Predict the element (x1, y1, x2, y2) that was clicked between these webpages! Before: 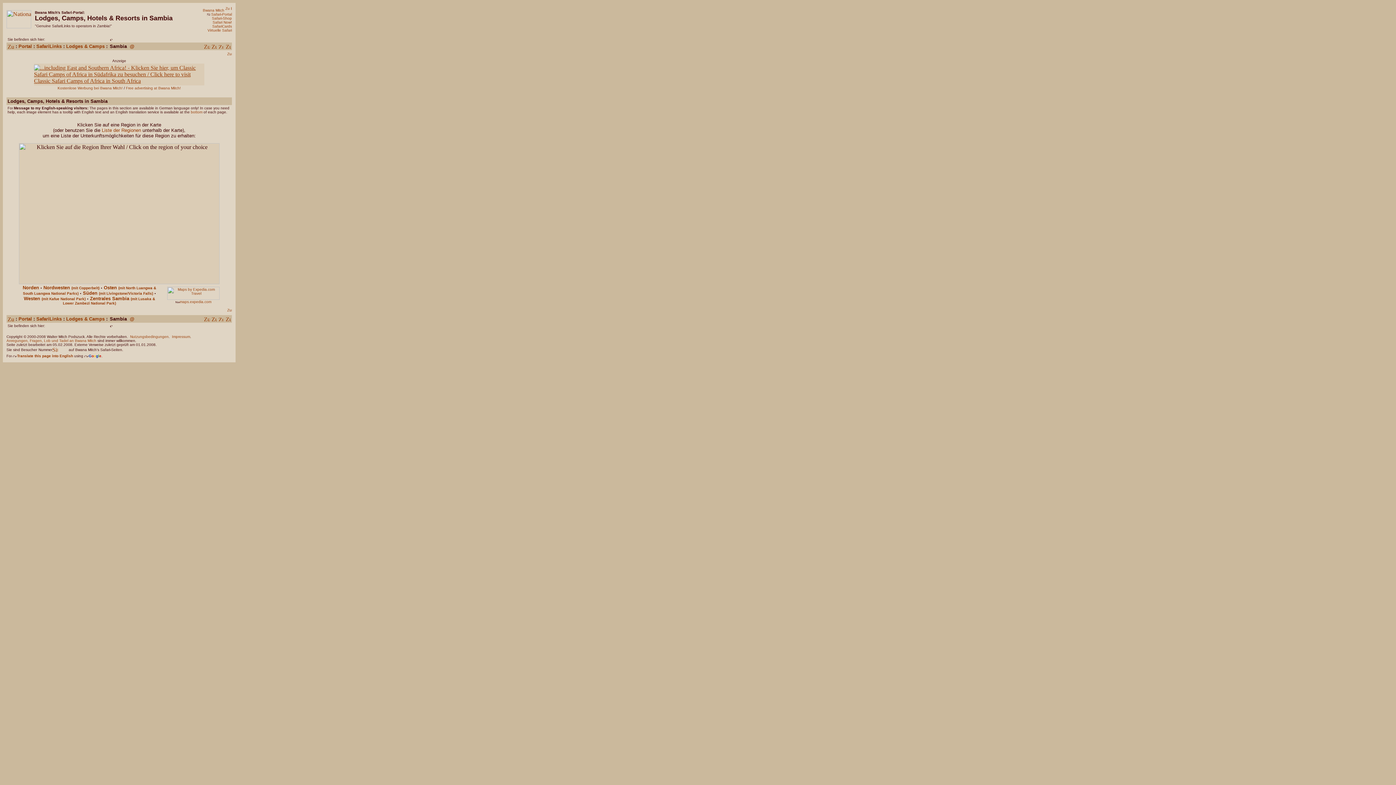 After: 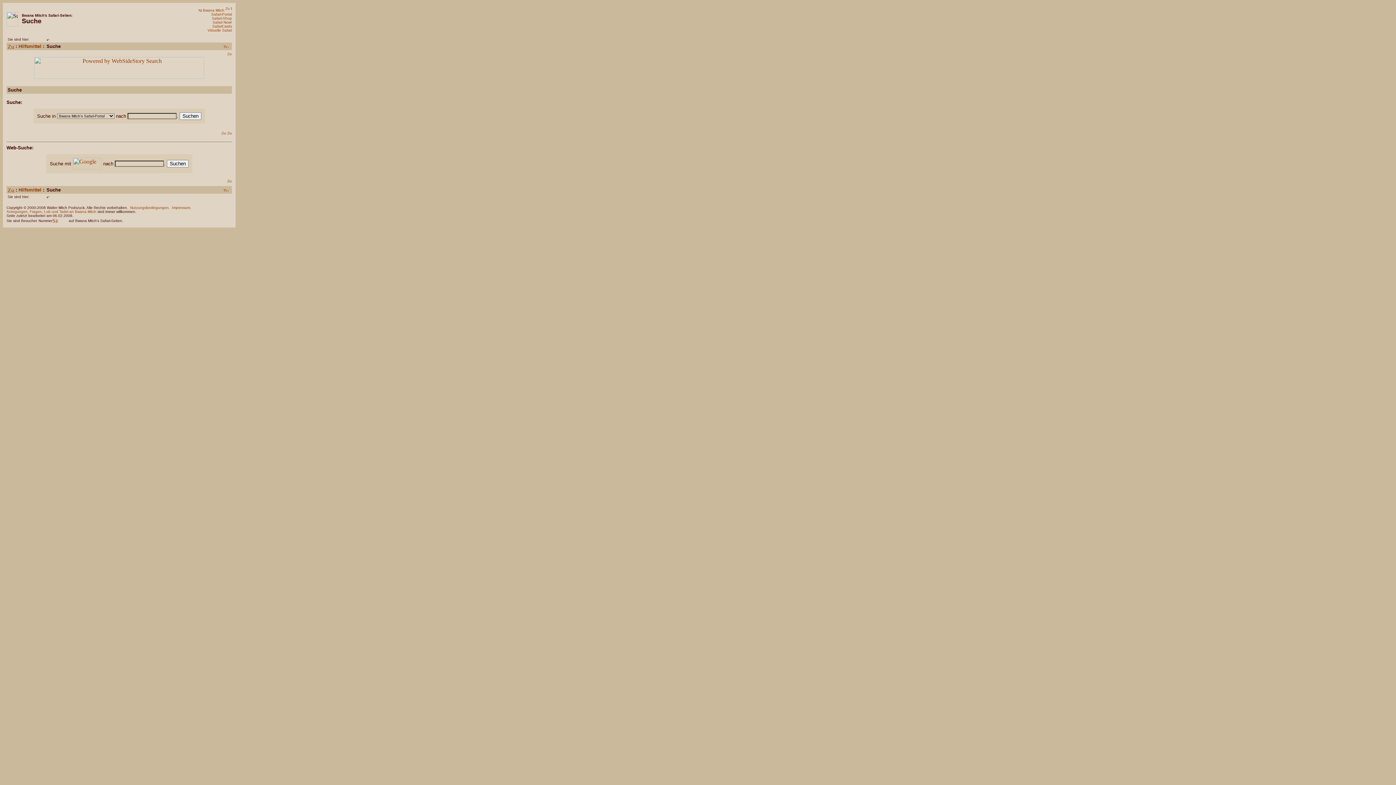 Action: bbox: (218, 43, 224, 49)